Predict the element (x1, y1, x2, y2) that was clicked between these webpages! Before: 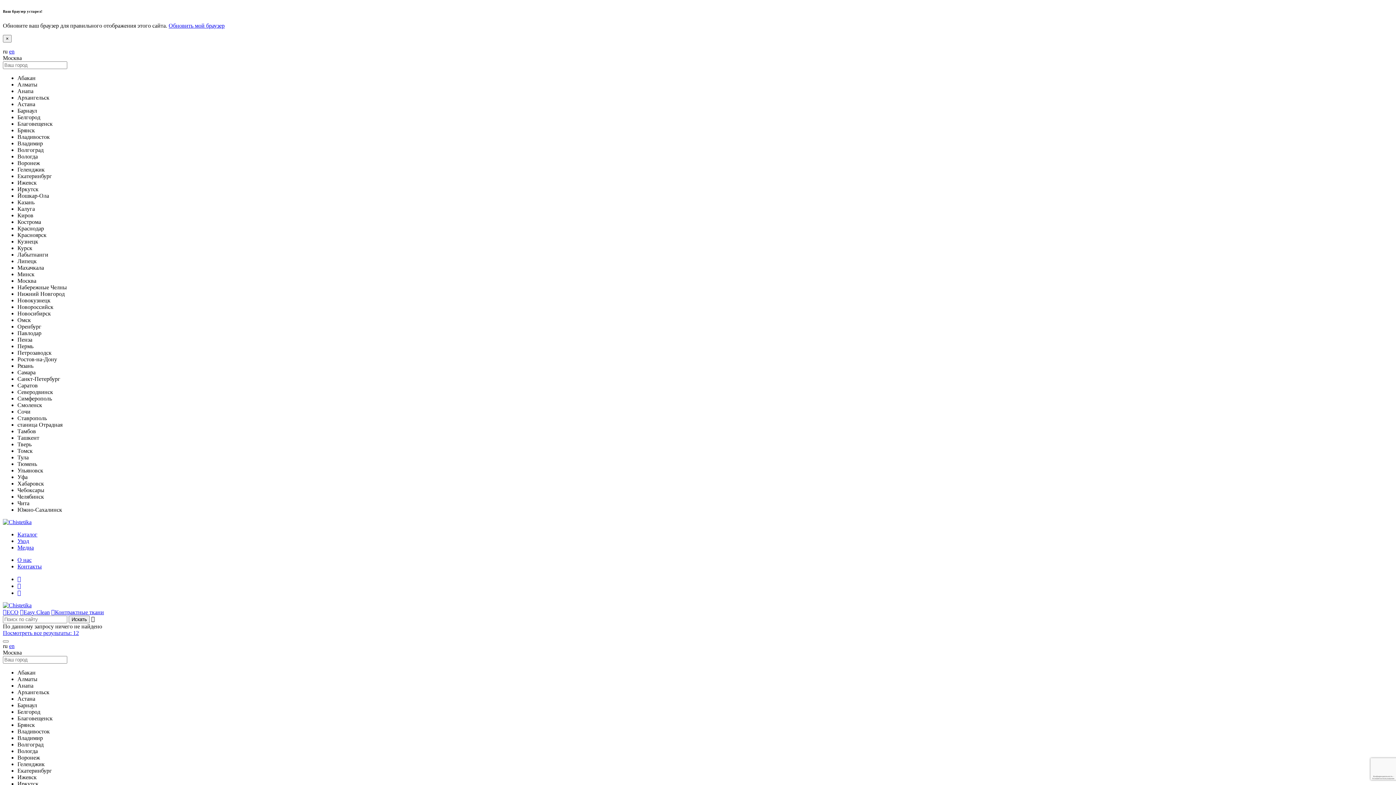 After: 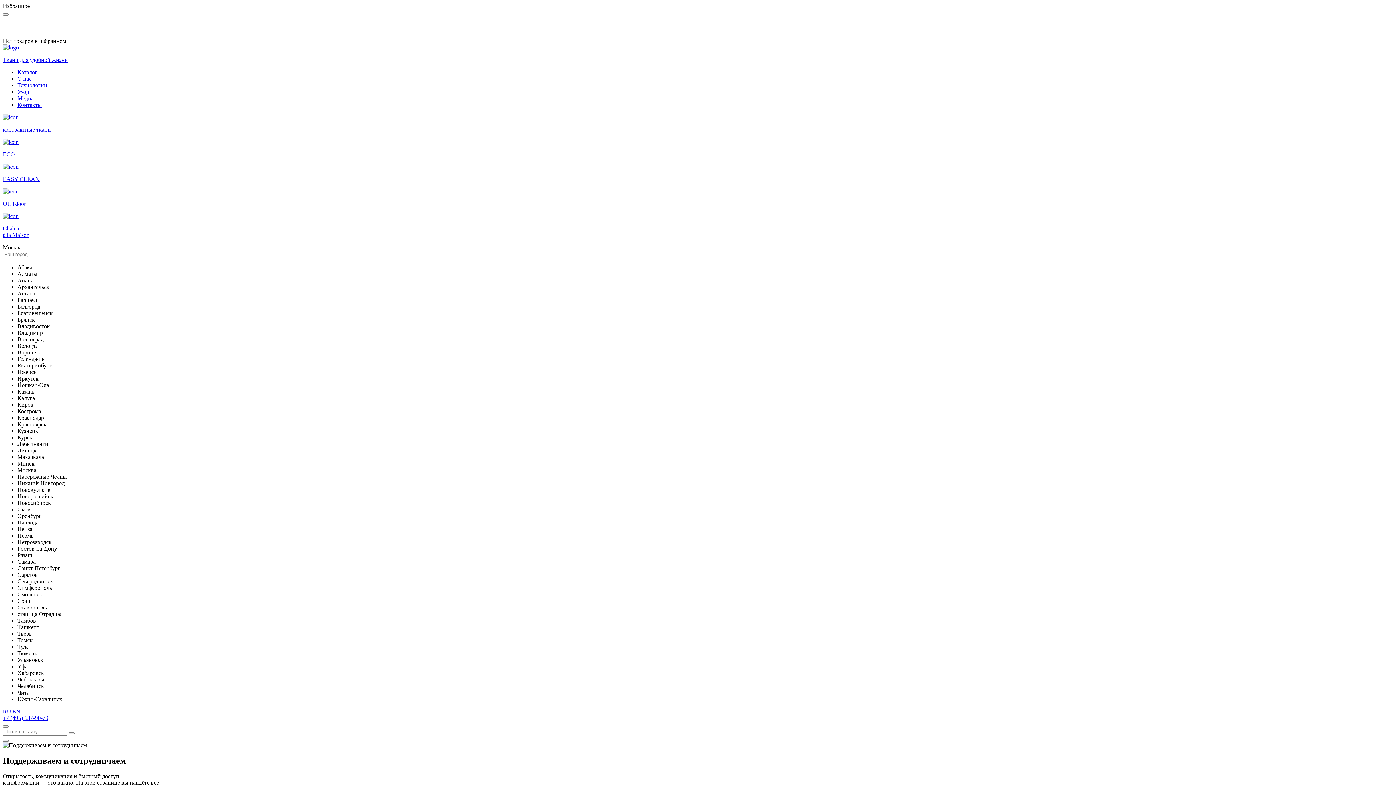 Action: bbox: (17, 544, 33, 550) label: Медиа